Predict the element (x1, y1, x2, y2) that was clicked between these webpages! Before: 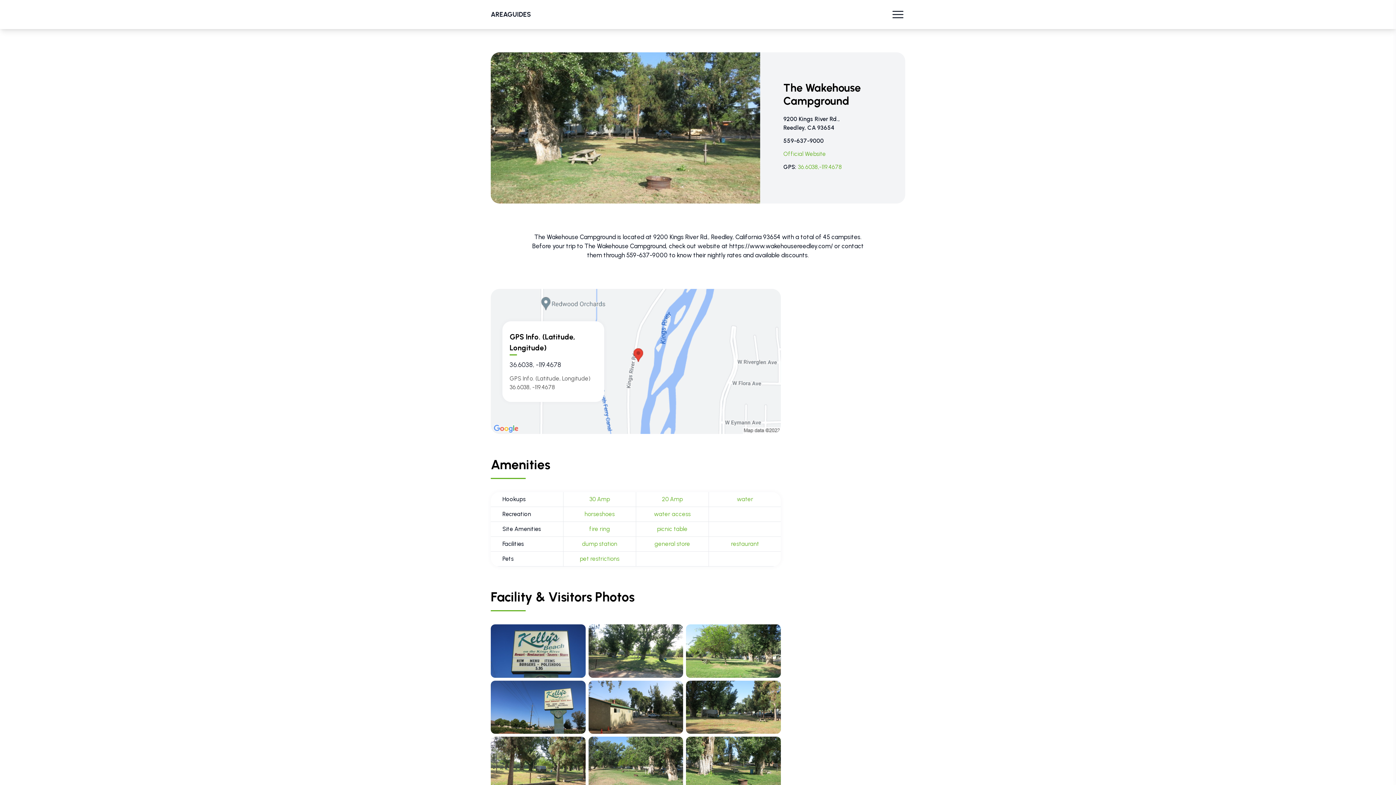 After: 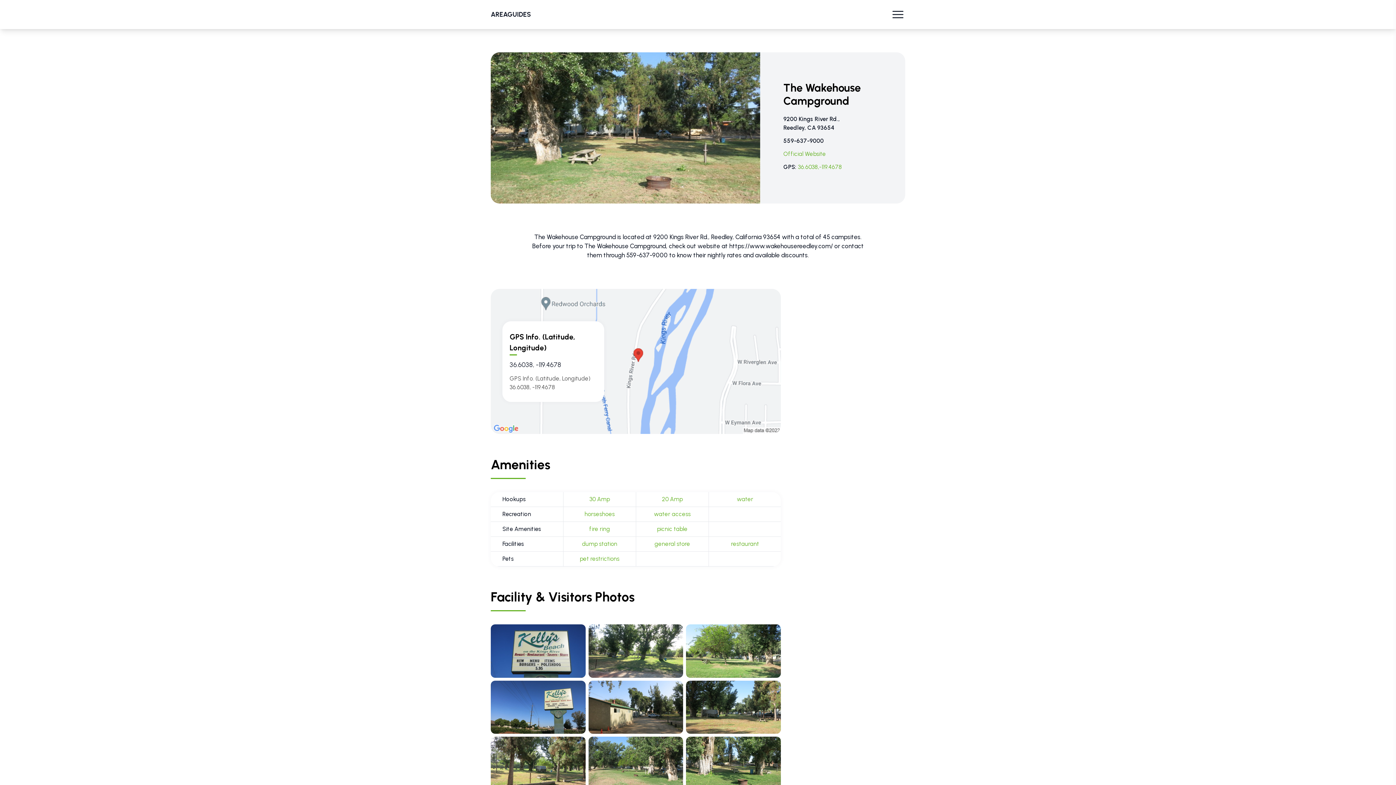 Action: bbox: (490, 289, 781, 434)